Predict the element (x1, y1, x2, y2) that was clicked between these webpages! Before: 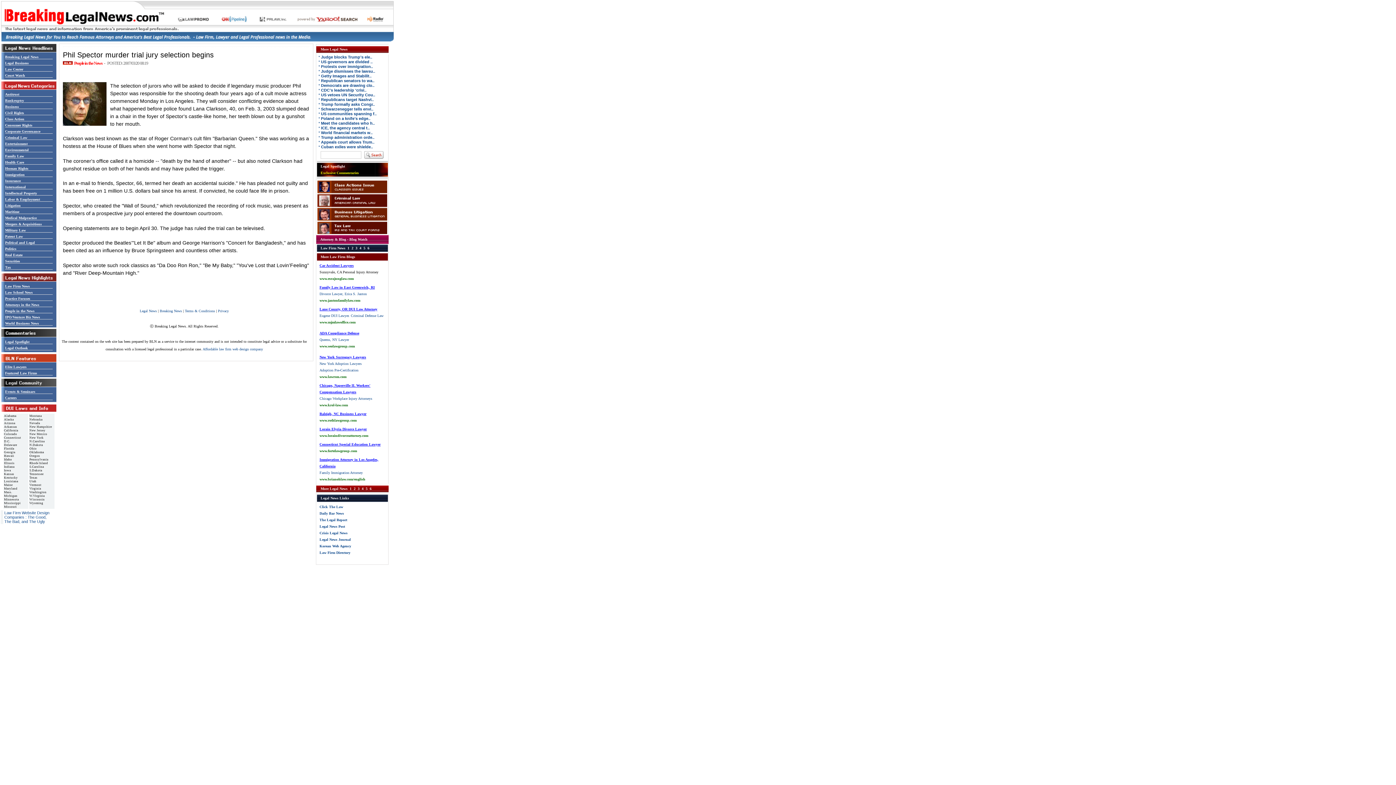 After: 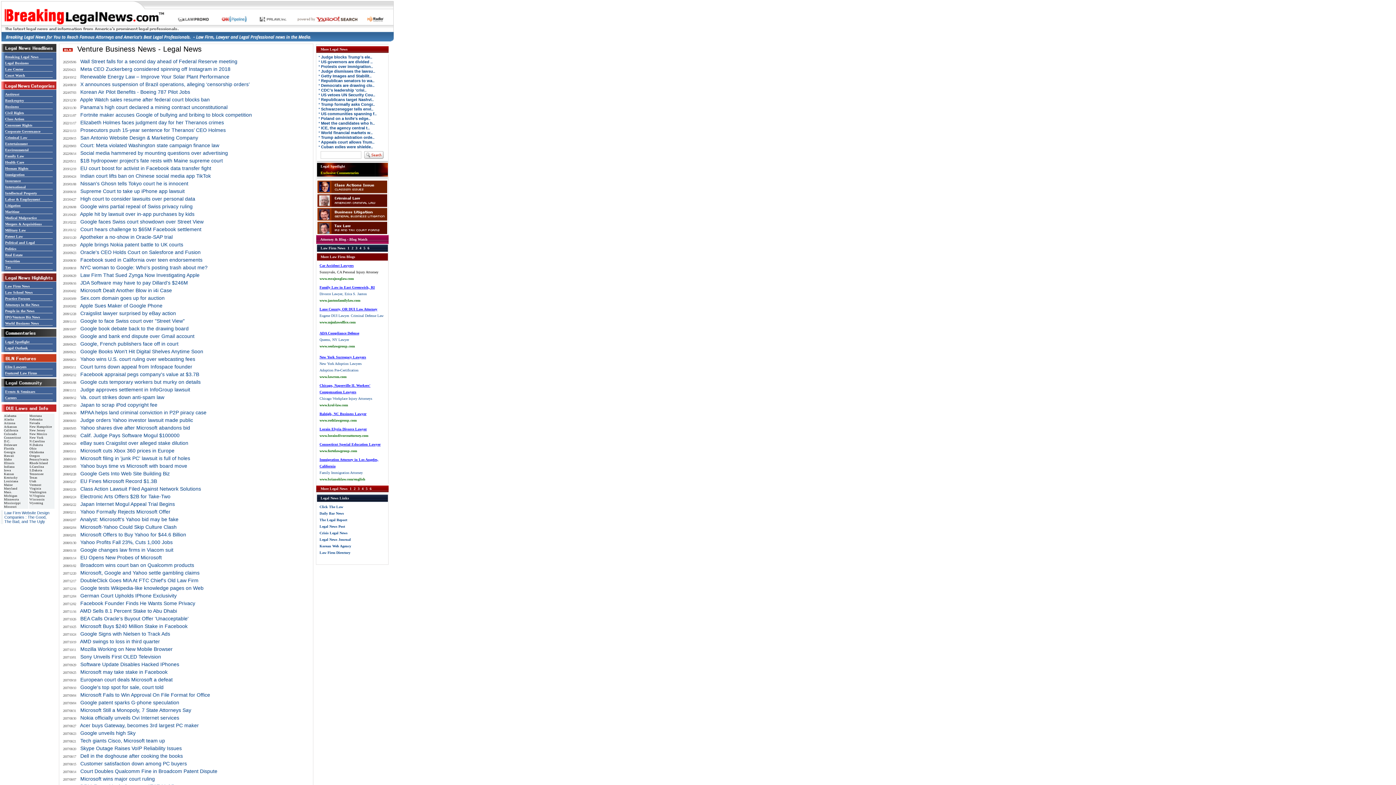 Action: label: IPO/Venture Biz News bbox: (5, 315, 52, 319)